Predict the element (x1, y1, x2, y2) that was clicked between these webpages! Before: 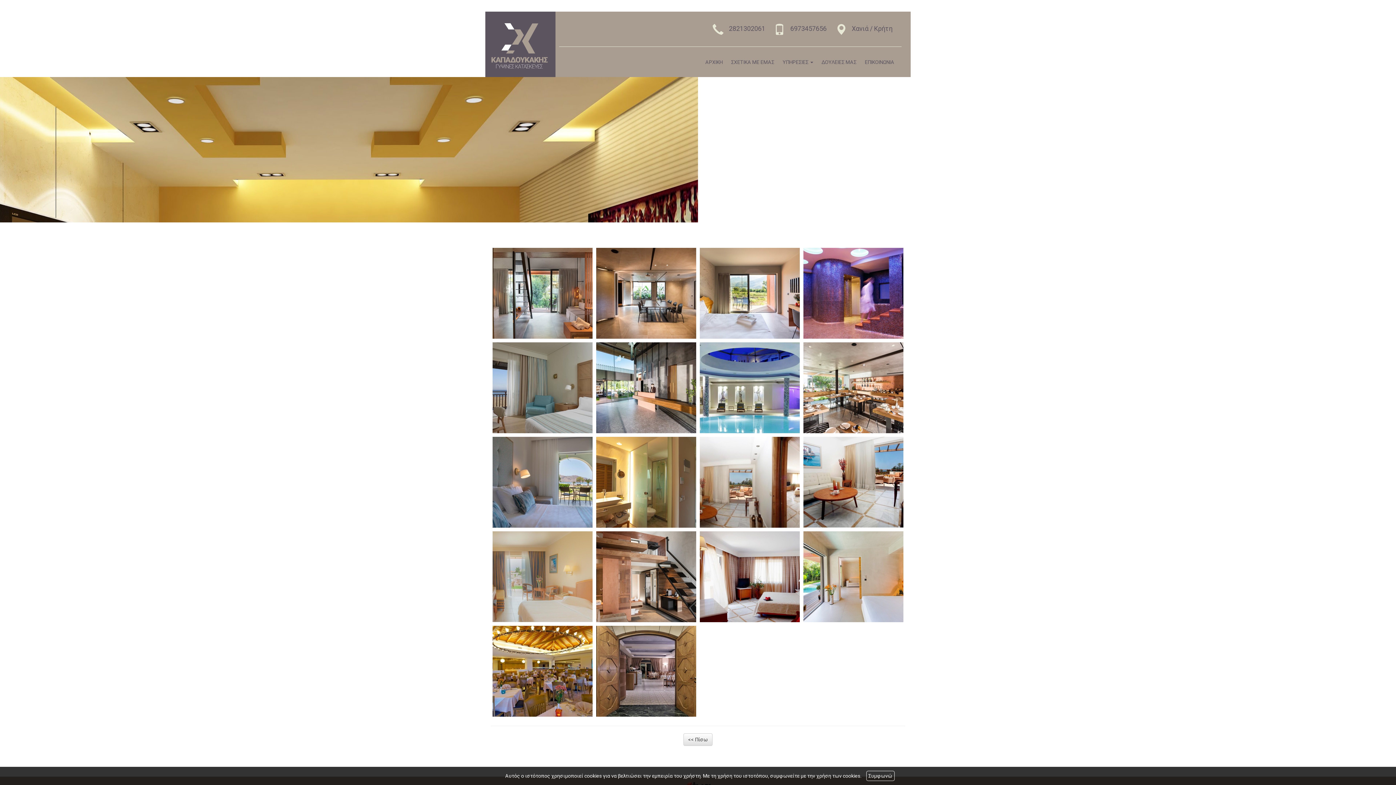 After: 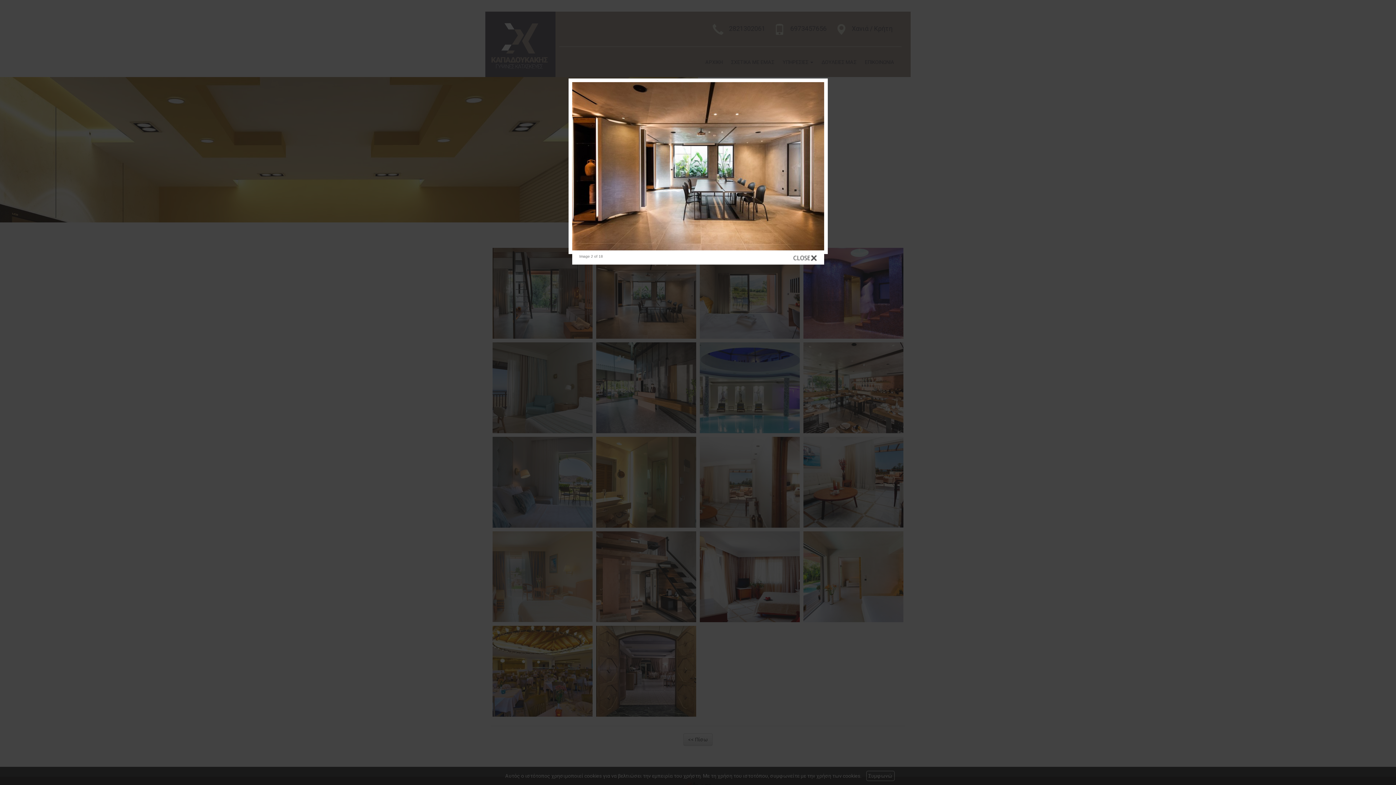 Action: bbox: (596, 248, 696, 338)